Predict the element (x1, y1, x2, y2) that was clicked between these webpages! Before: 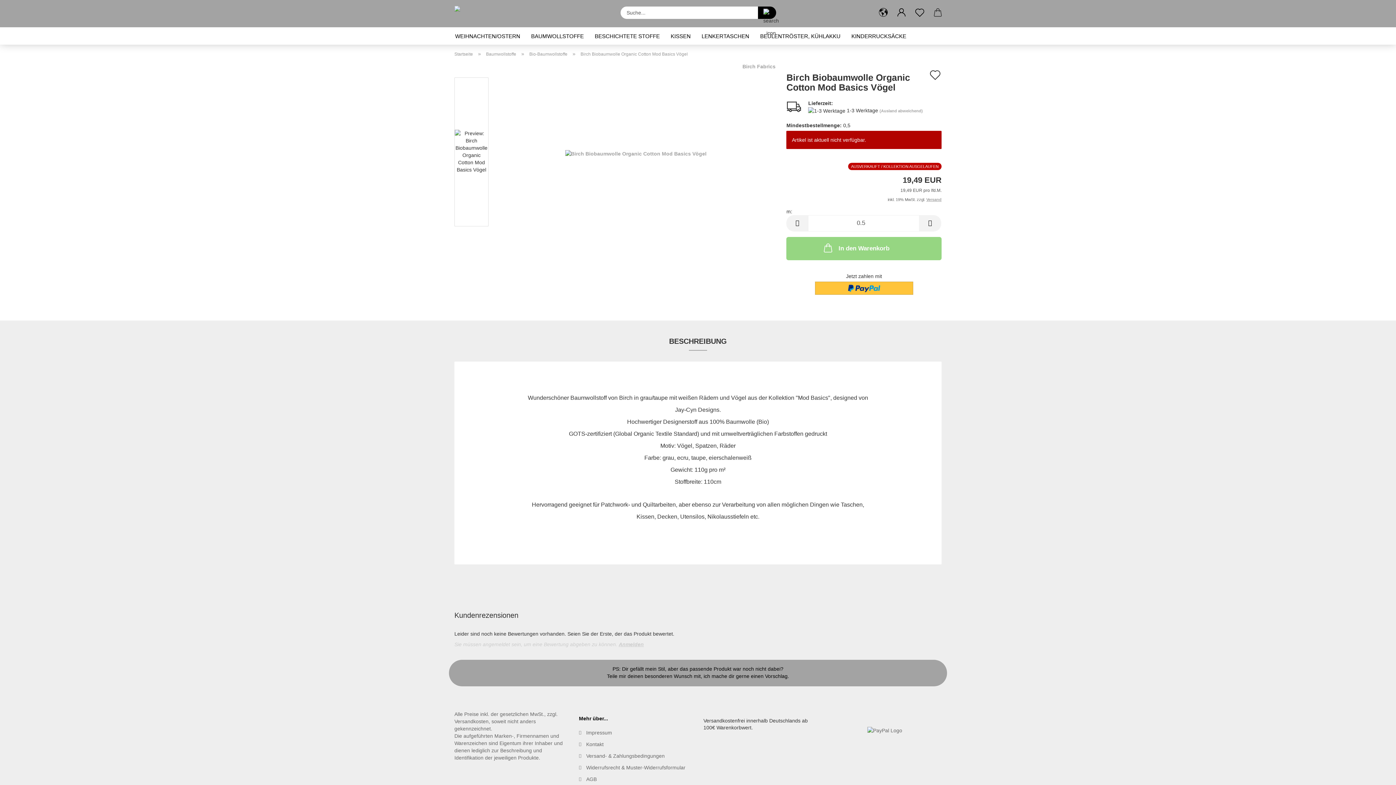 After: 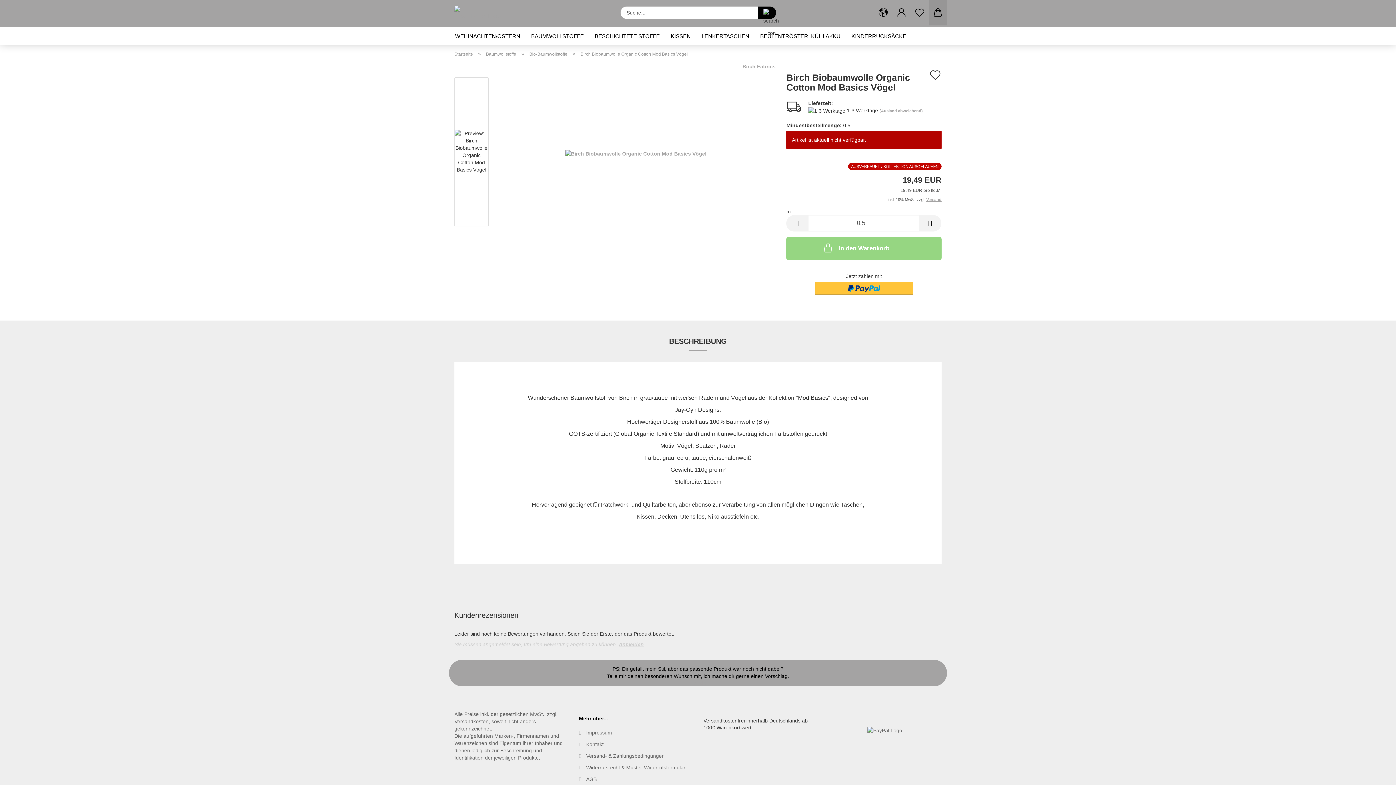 Action: bbox: (929, 0, 947, 25) label: Warenkorb